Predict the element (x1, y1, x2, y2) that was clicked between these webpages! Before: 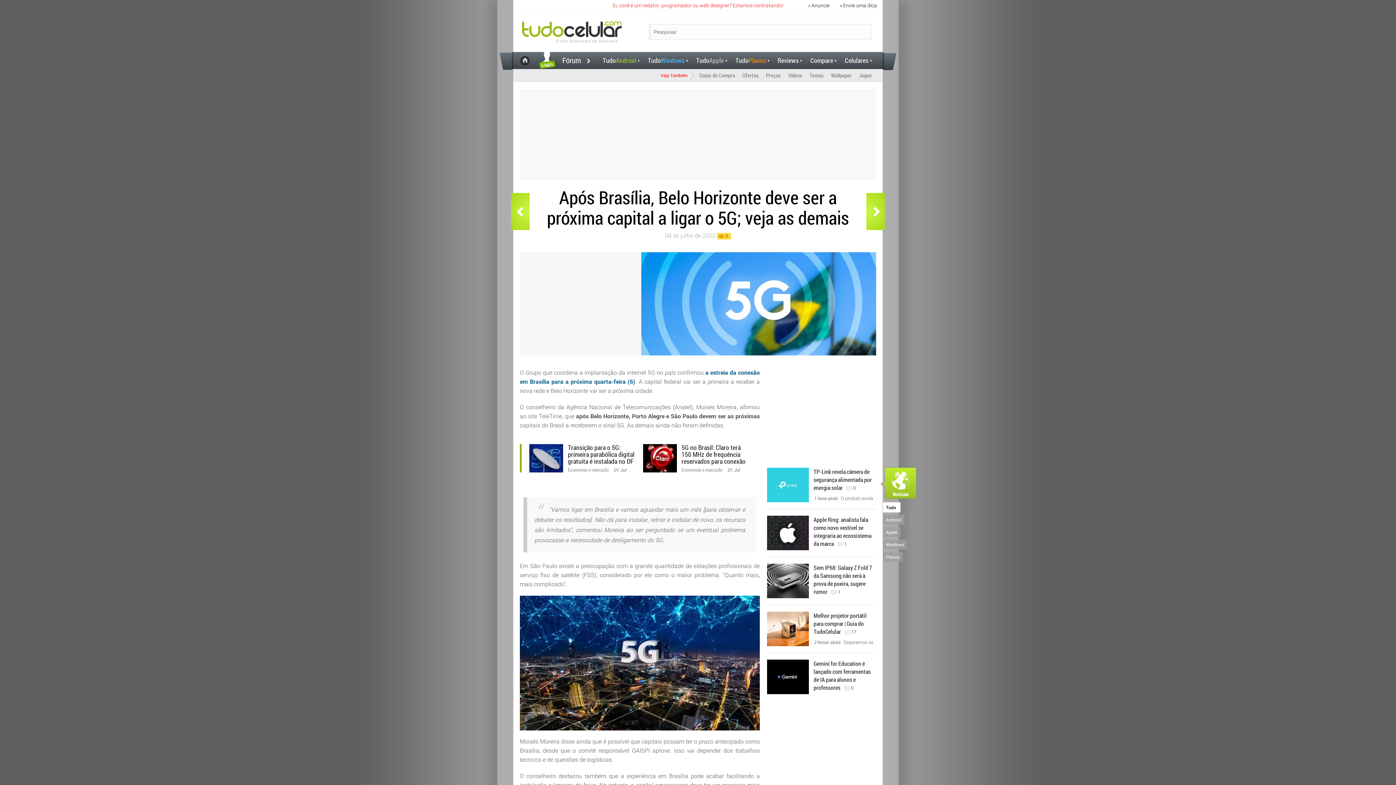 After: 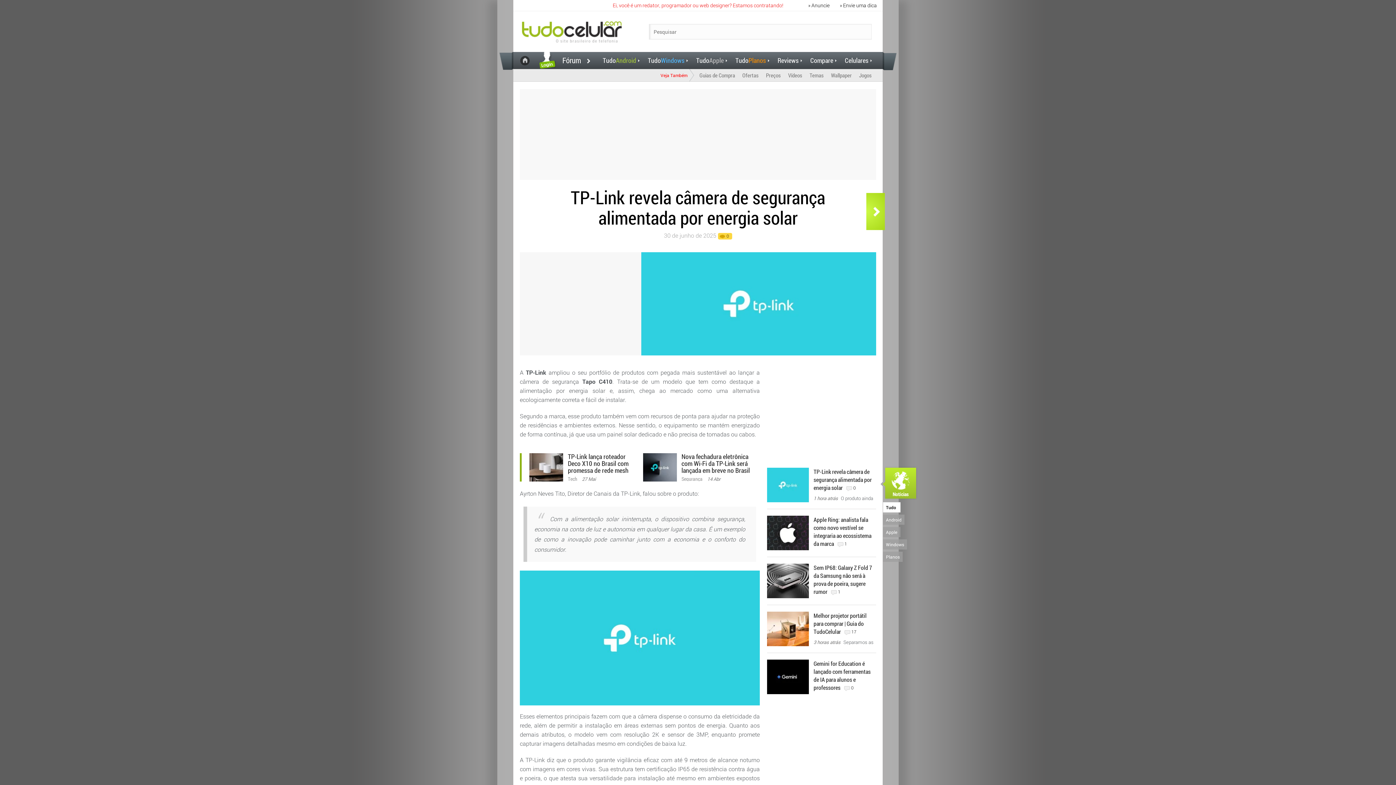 Action: bbox: (767, 468, 809, 502)